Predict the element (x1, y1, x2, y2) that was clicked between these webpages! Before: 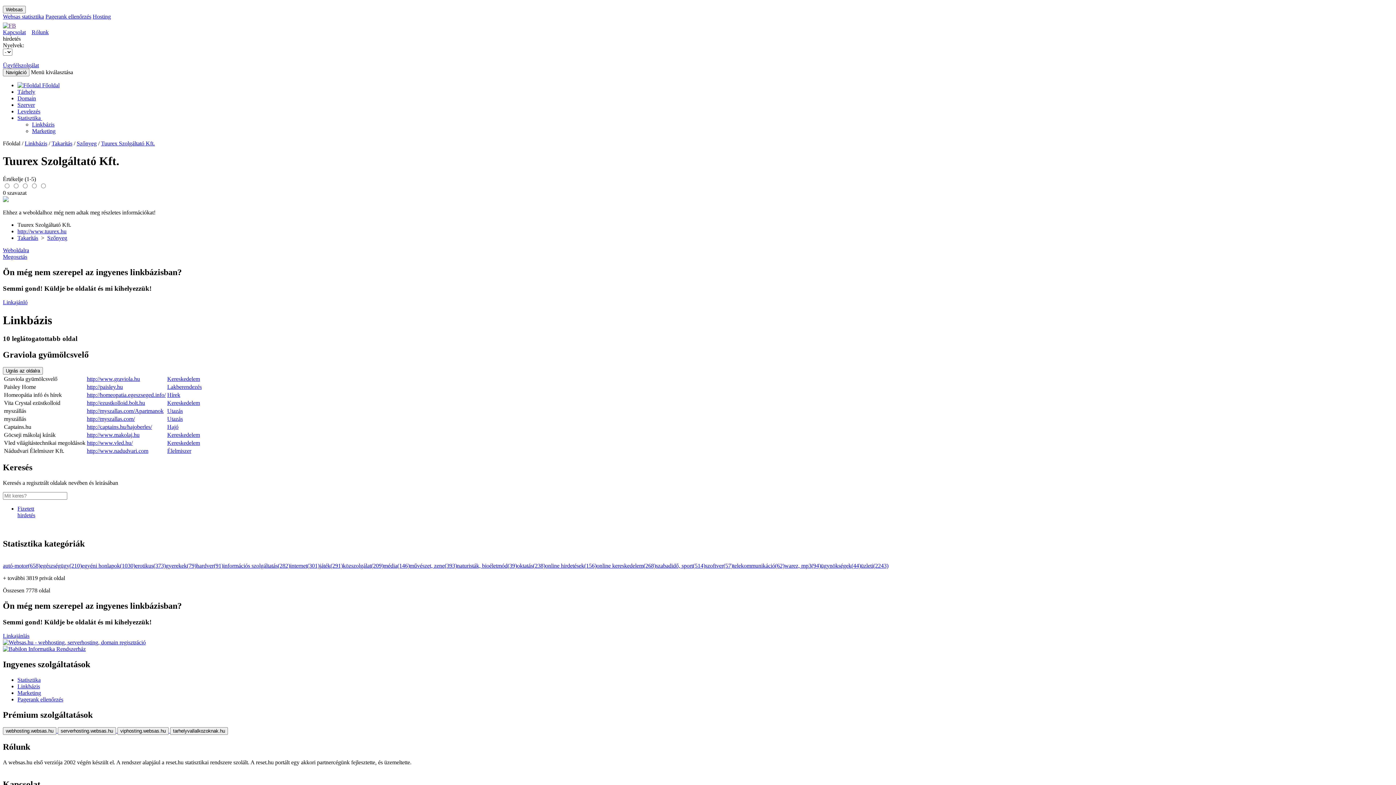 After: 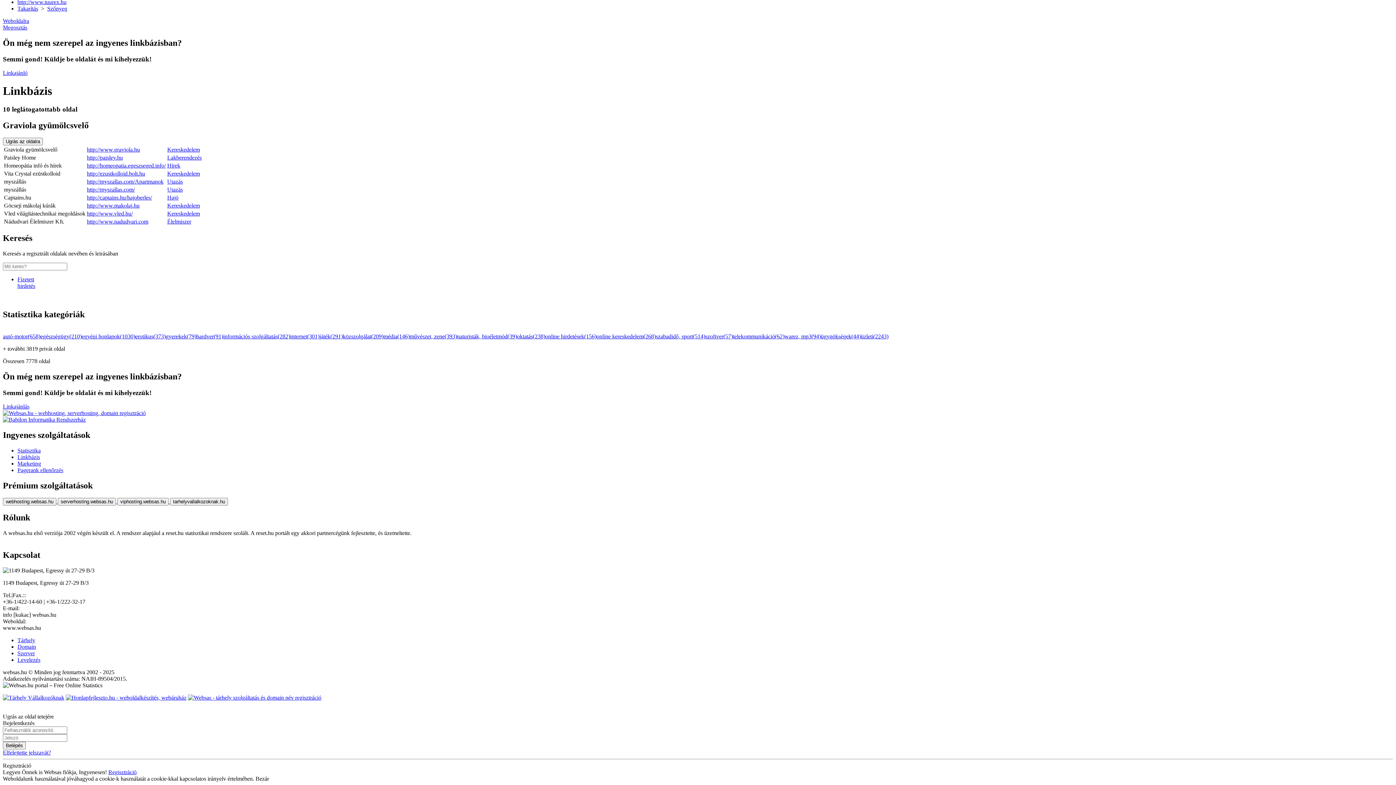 Action: label: Fizetett
hirdetés bbox: (17, 505, 35, 518)